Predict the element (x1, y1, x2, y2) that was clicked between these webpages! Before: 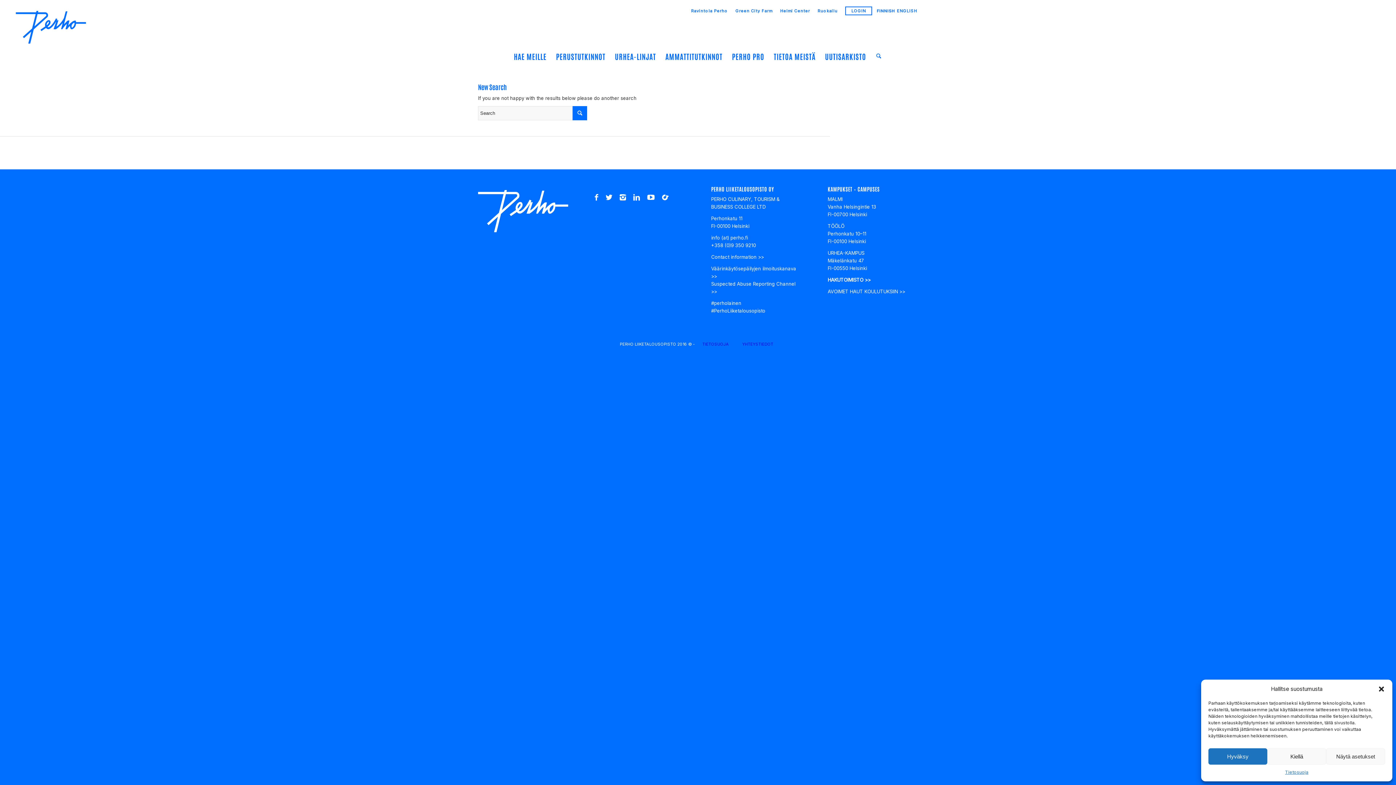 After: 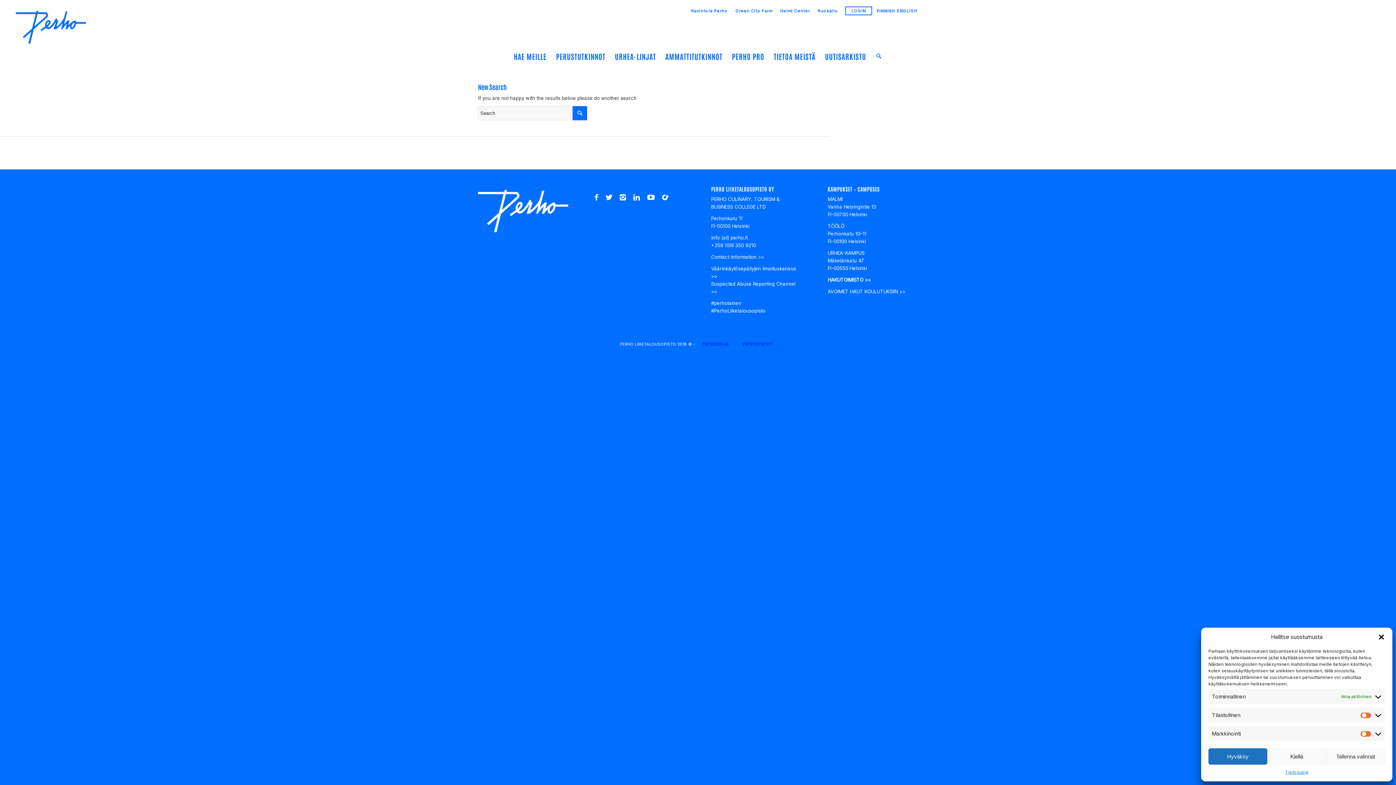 Action: bbox: (1326, 748, 1385, 765) label: Näytä asetukset